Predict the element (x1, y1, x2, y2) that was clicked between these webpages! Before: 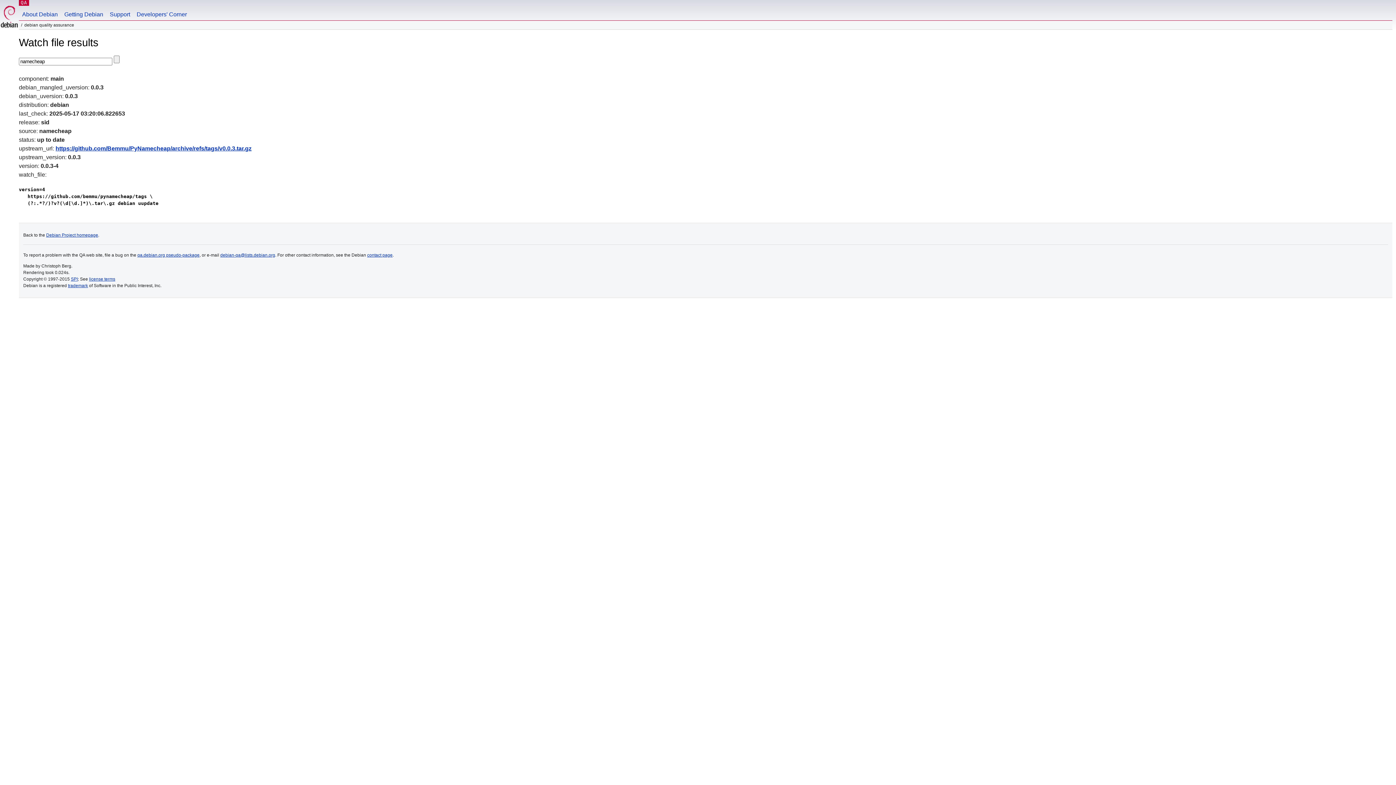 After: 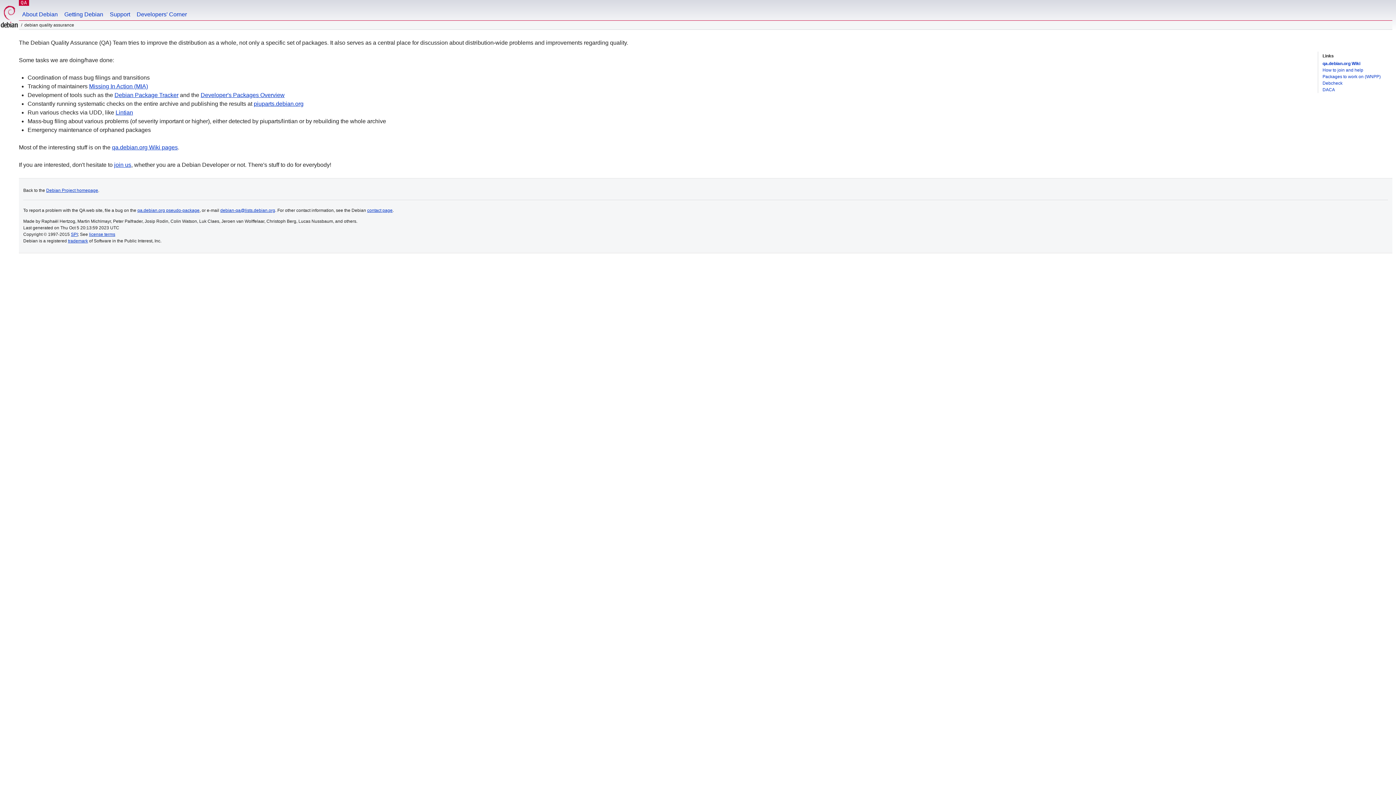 Action: bbox: (20, 0, 27, 5) label: QA